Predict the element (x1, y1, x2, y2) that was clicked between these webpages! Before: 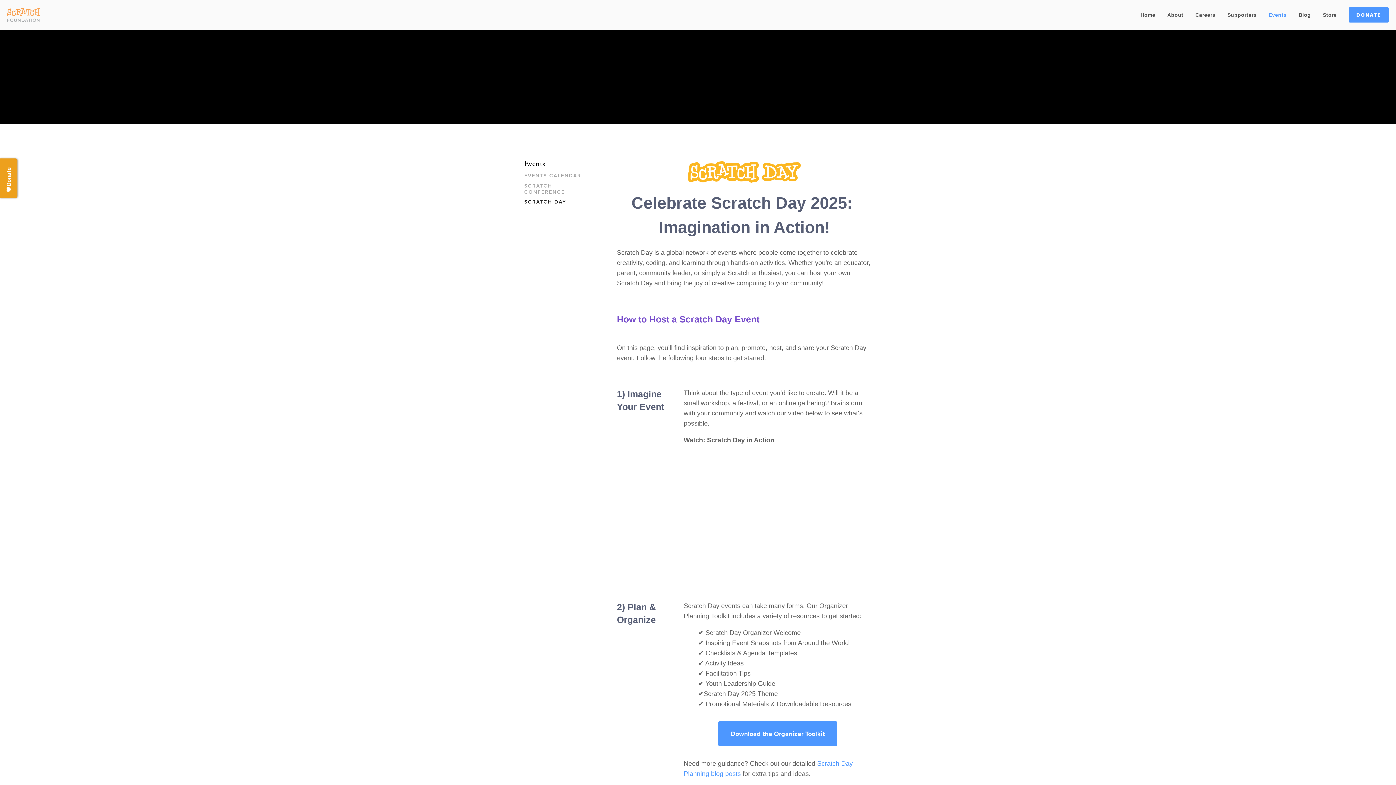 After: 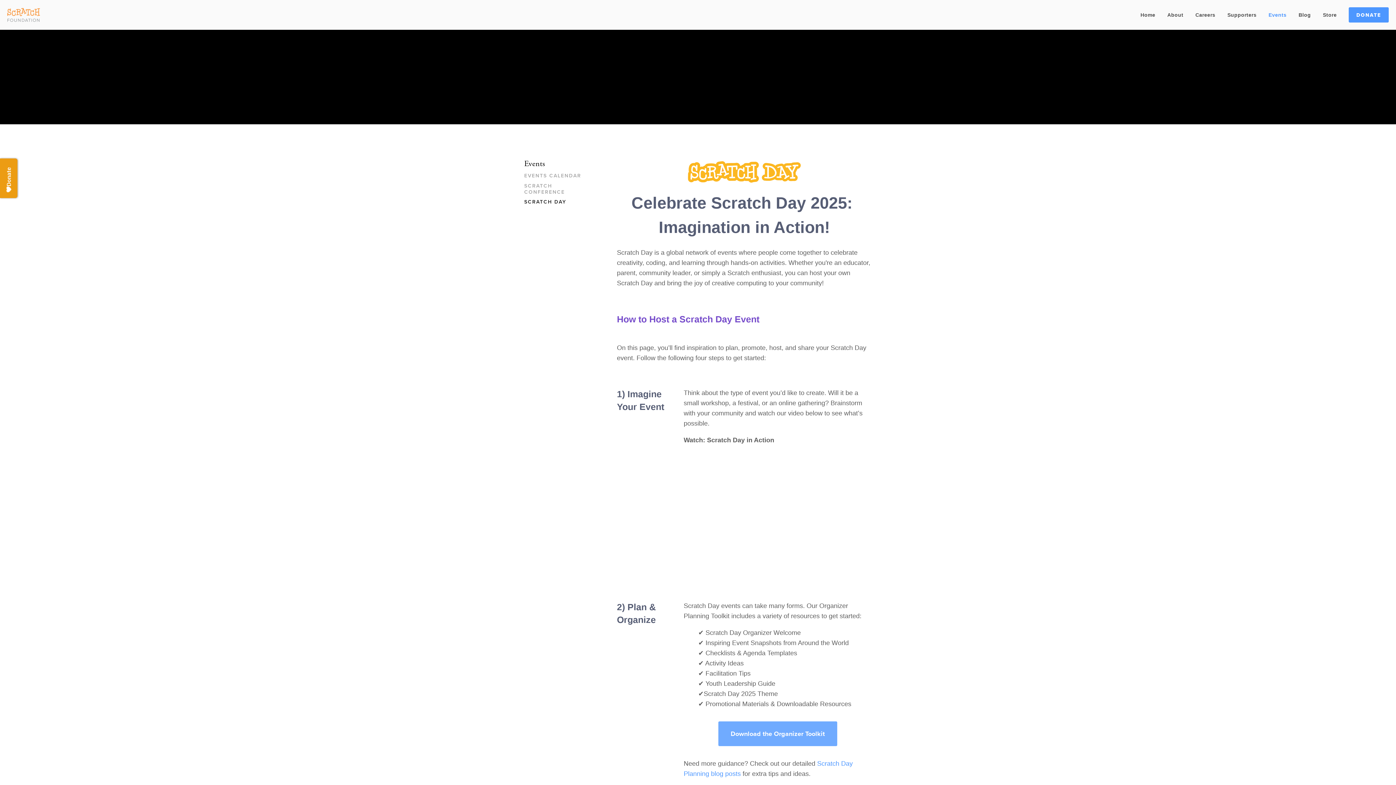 Action: label: Download the Organizer Toolkit bbox: (718, 721, 837, 746)